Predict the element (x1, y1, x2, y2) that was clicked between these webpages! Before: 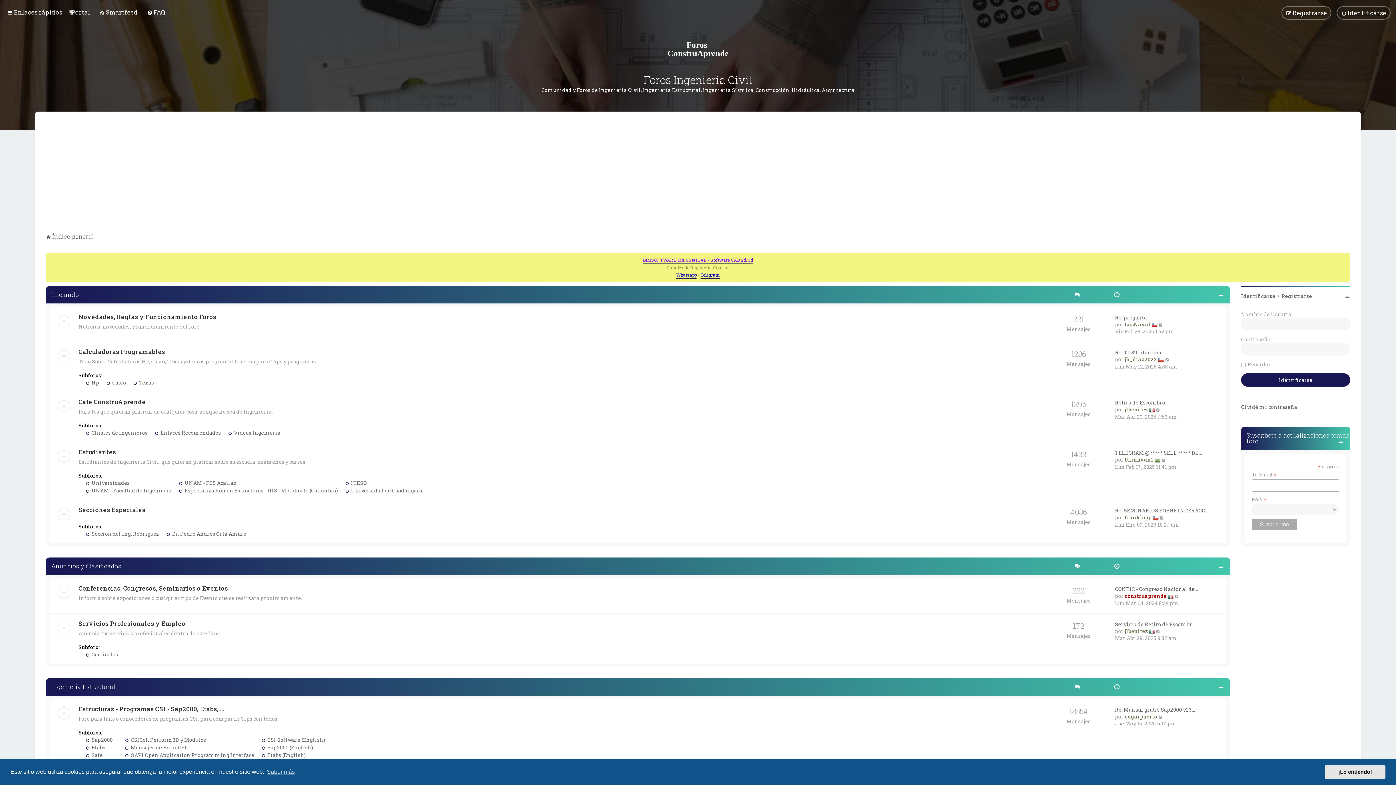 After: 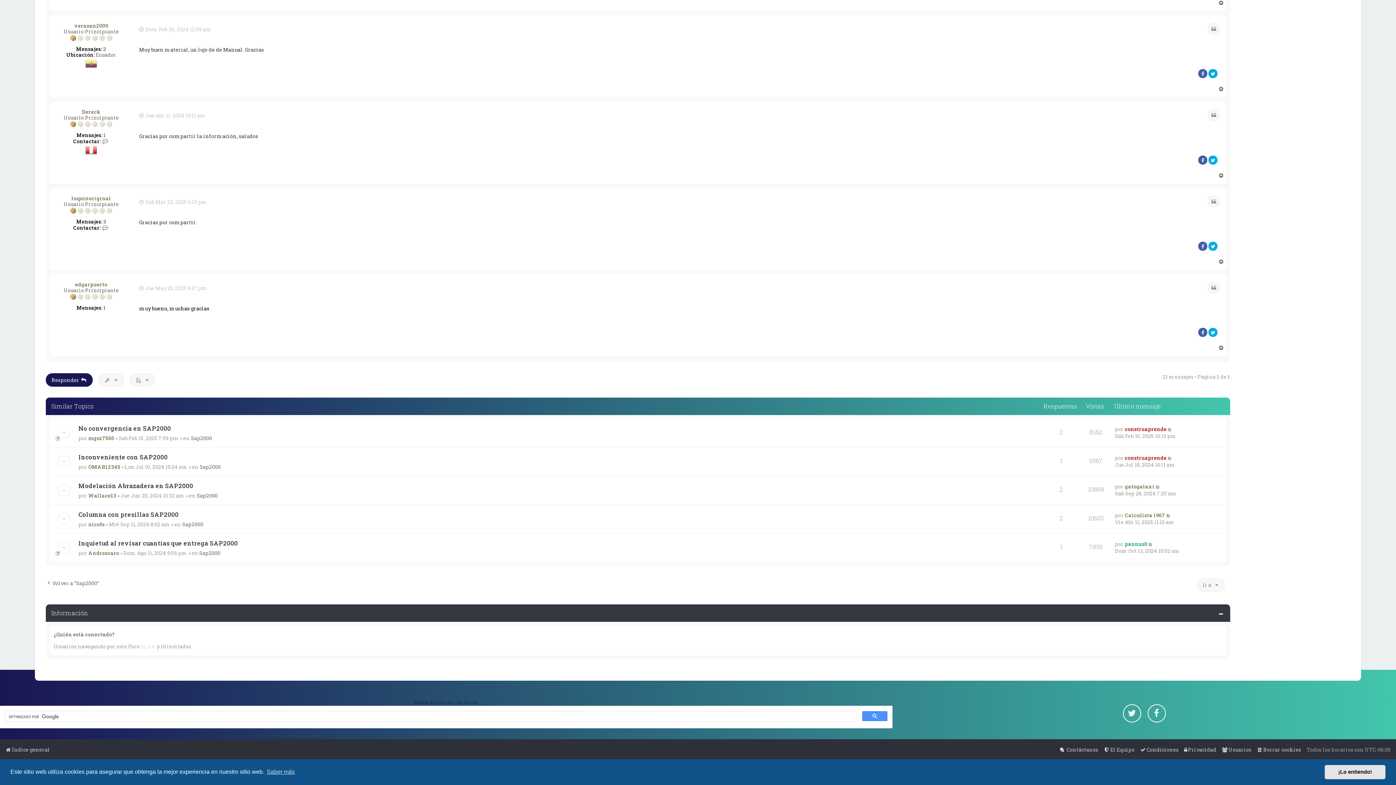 Action: bbox: (1115, 706, 1195, 713) label: Re: Manual gratis Sap2000 v23…